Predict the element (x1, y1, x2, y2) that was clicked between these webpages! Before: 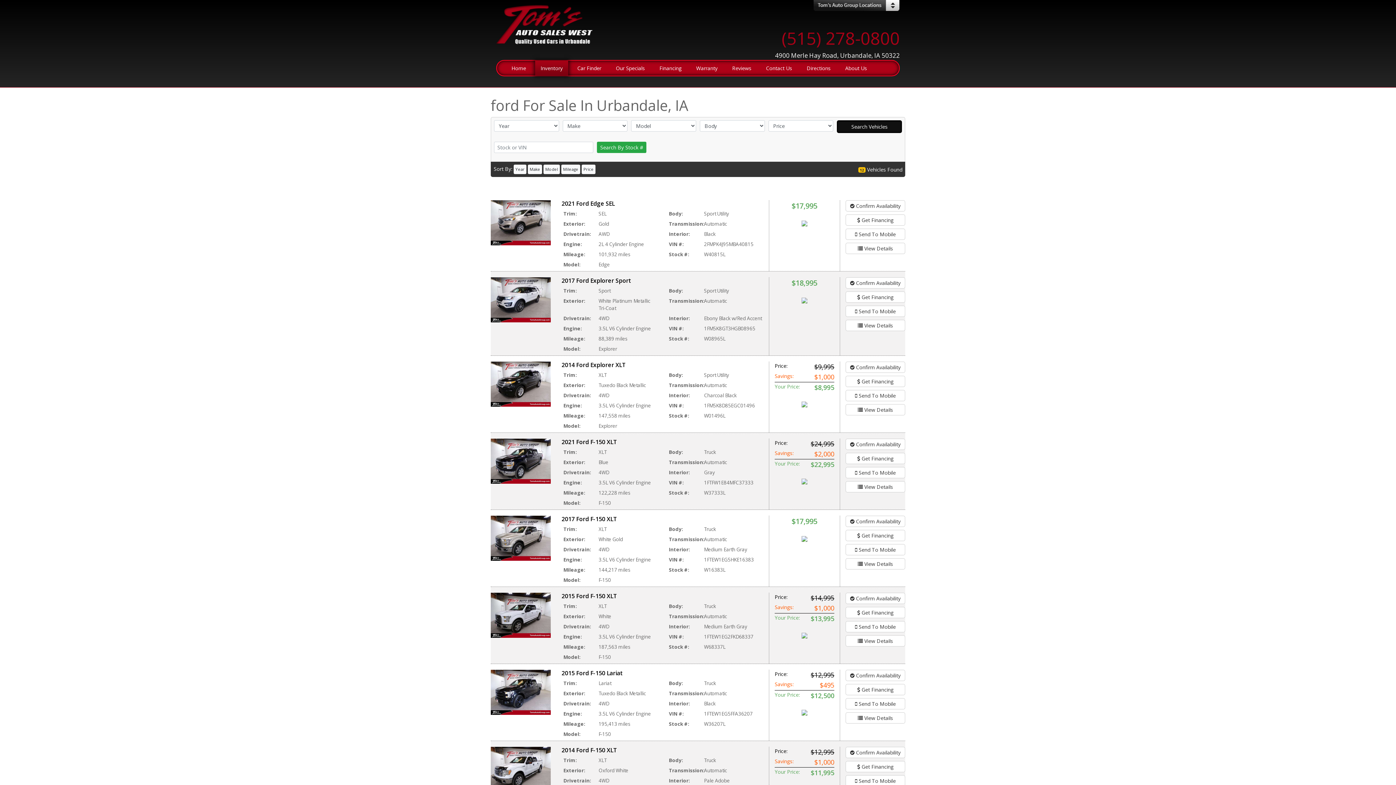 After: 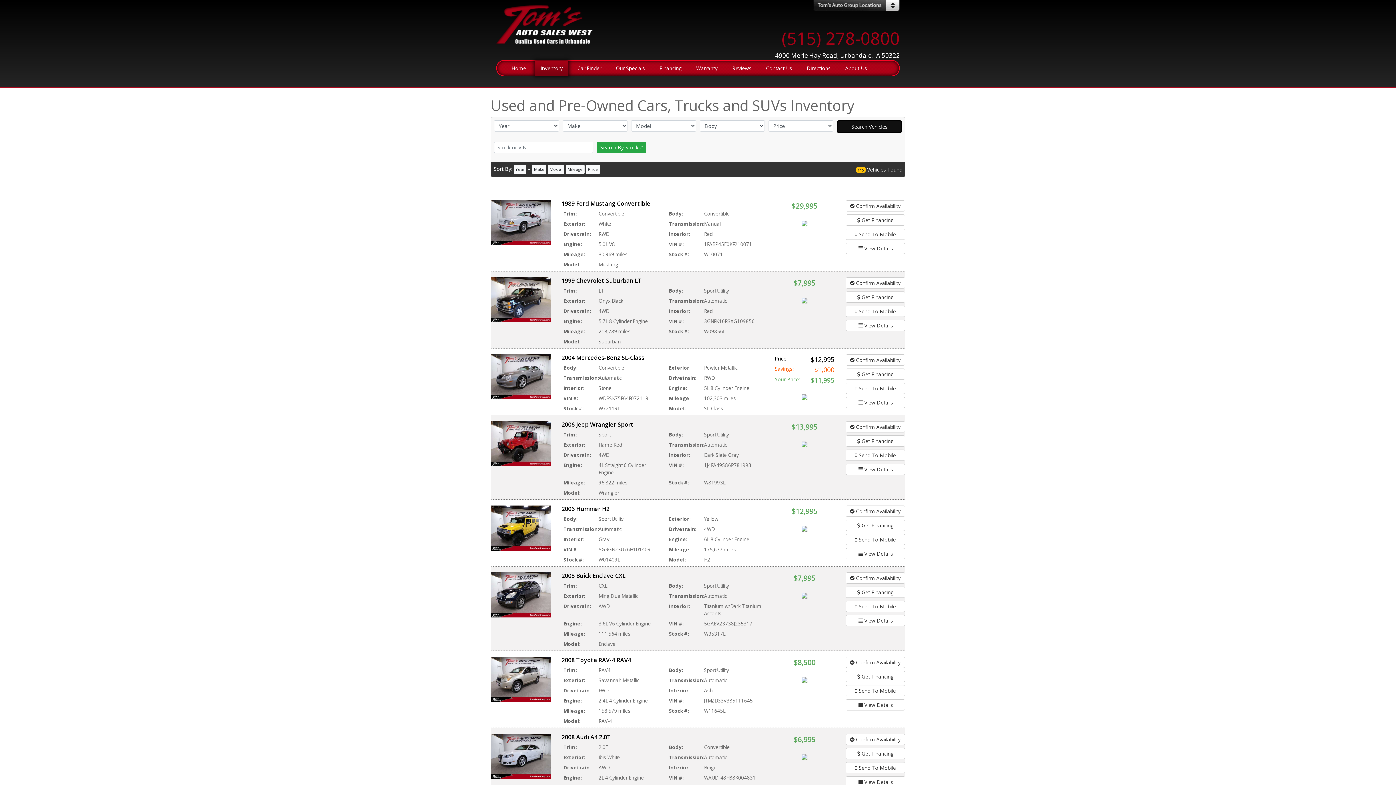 Action: bbox: (513, 164, 526, 174) label: Year